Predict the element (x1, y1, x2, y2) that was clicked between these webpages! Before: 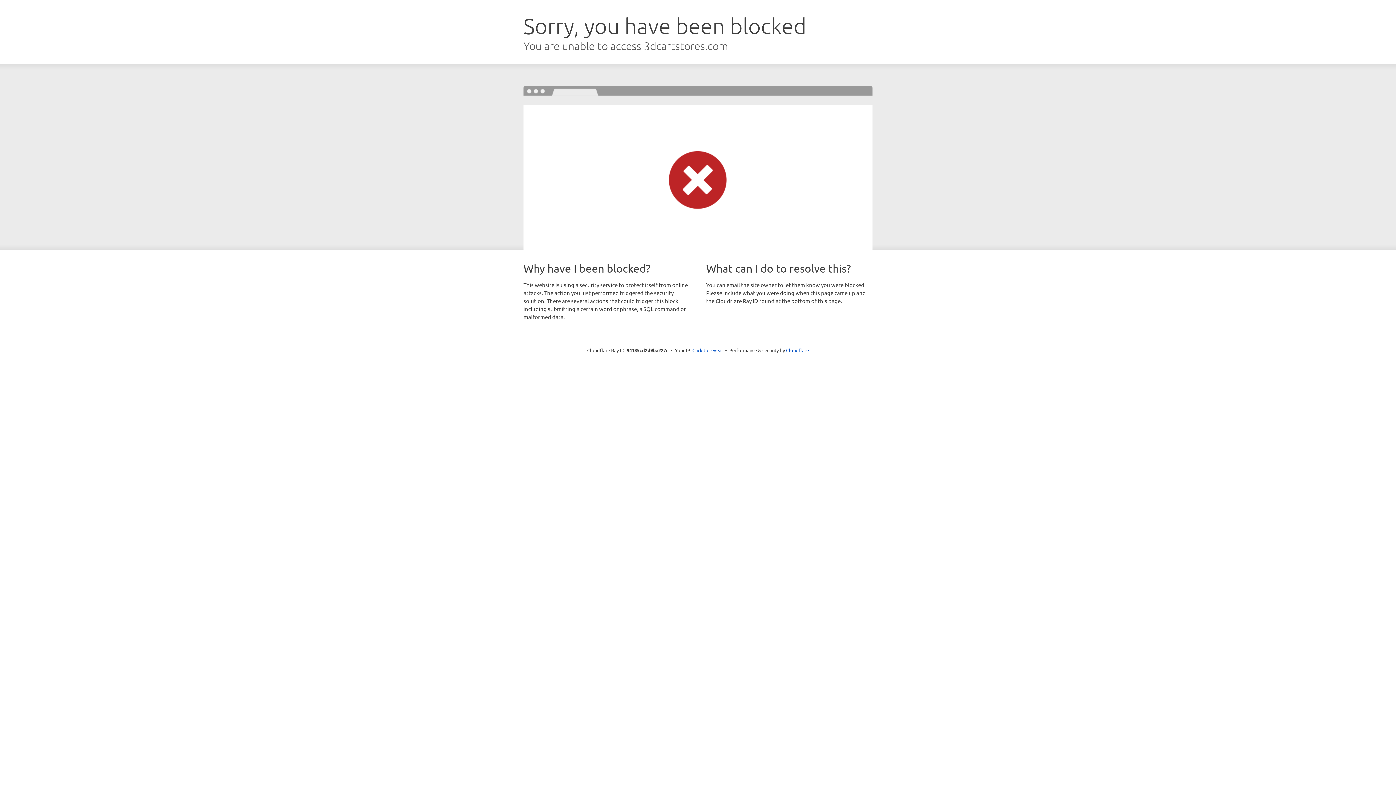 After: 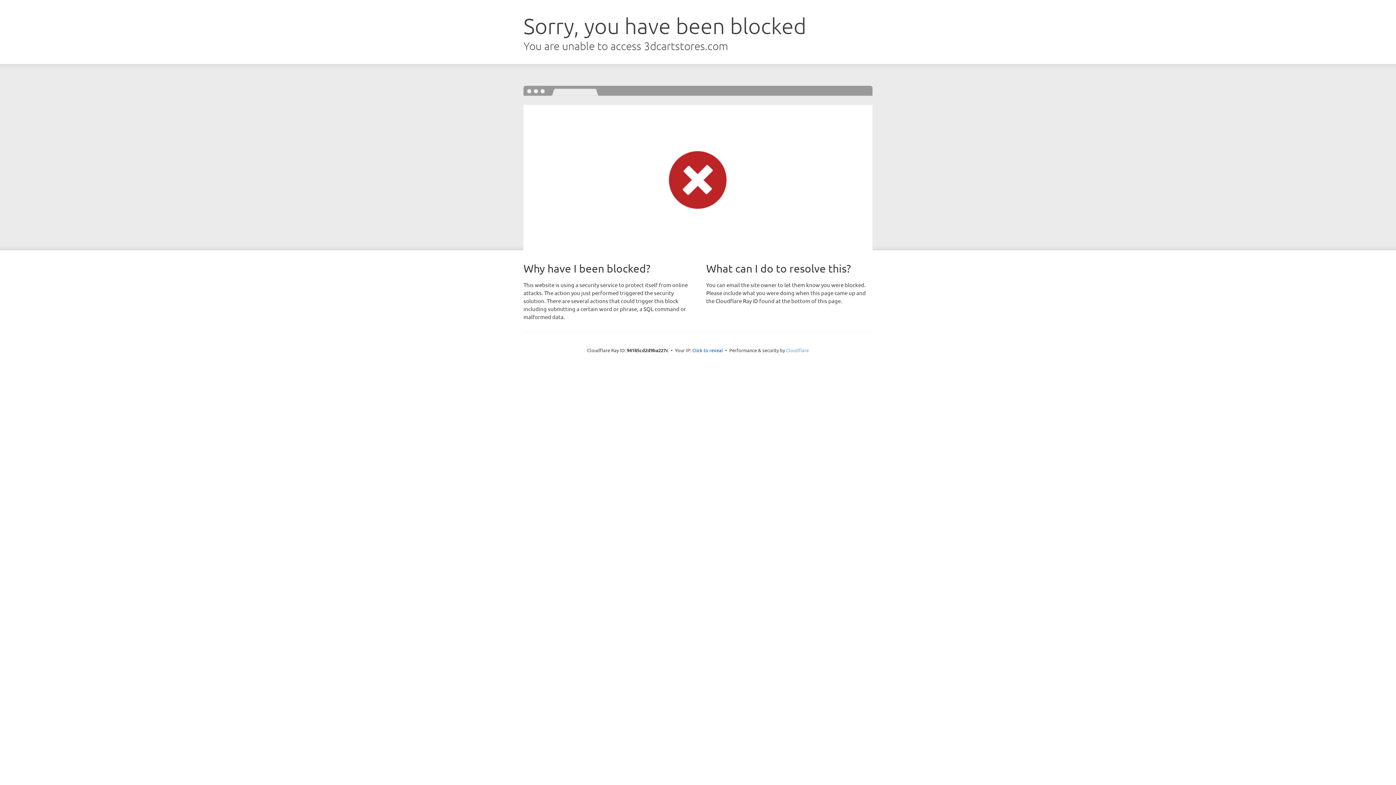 Action: label: Cloudflare bbox: (786, 347, 809, 353)